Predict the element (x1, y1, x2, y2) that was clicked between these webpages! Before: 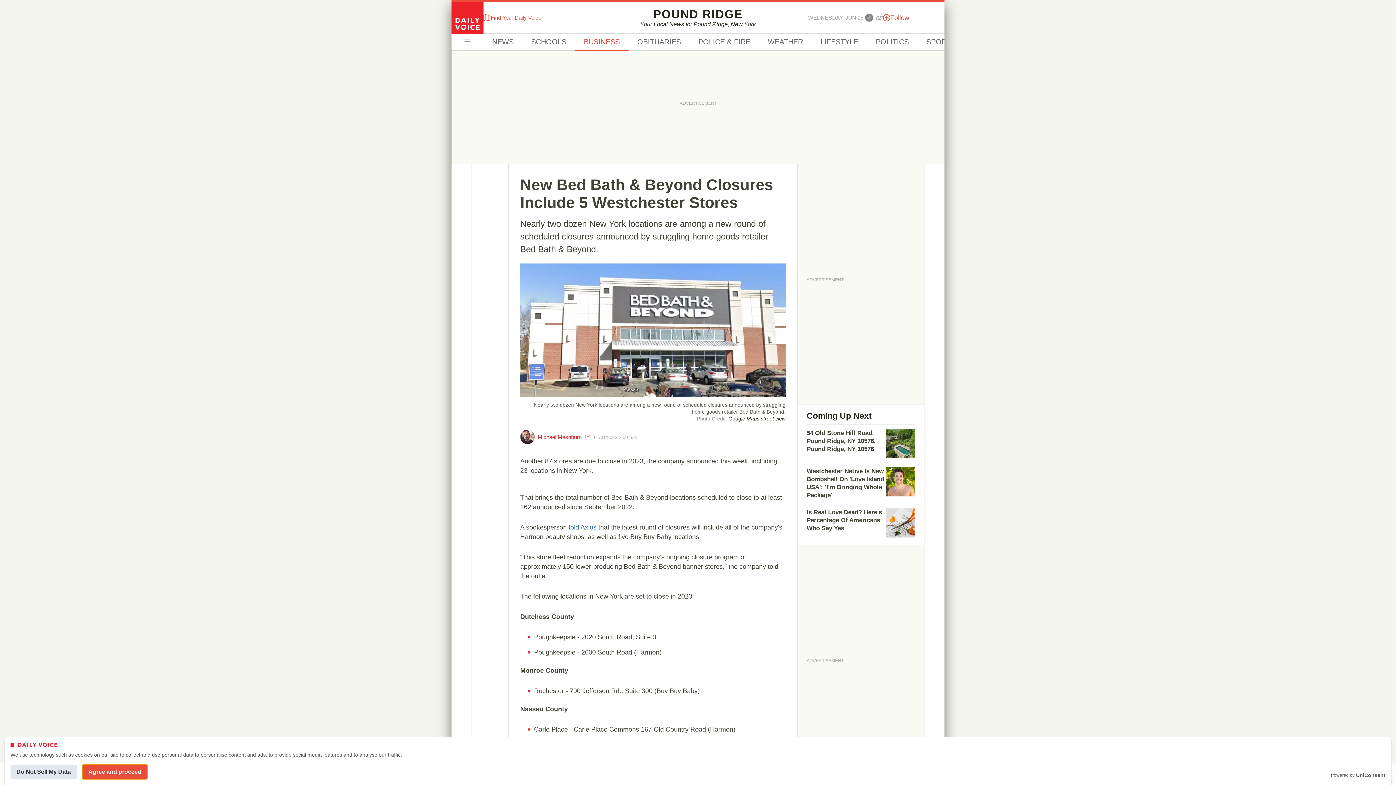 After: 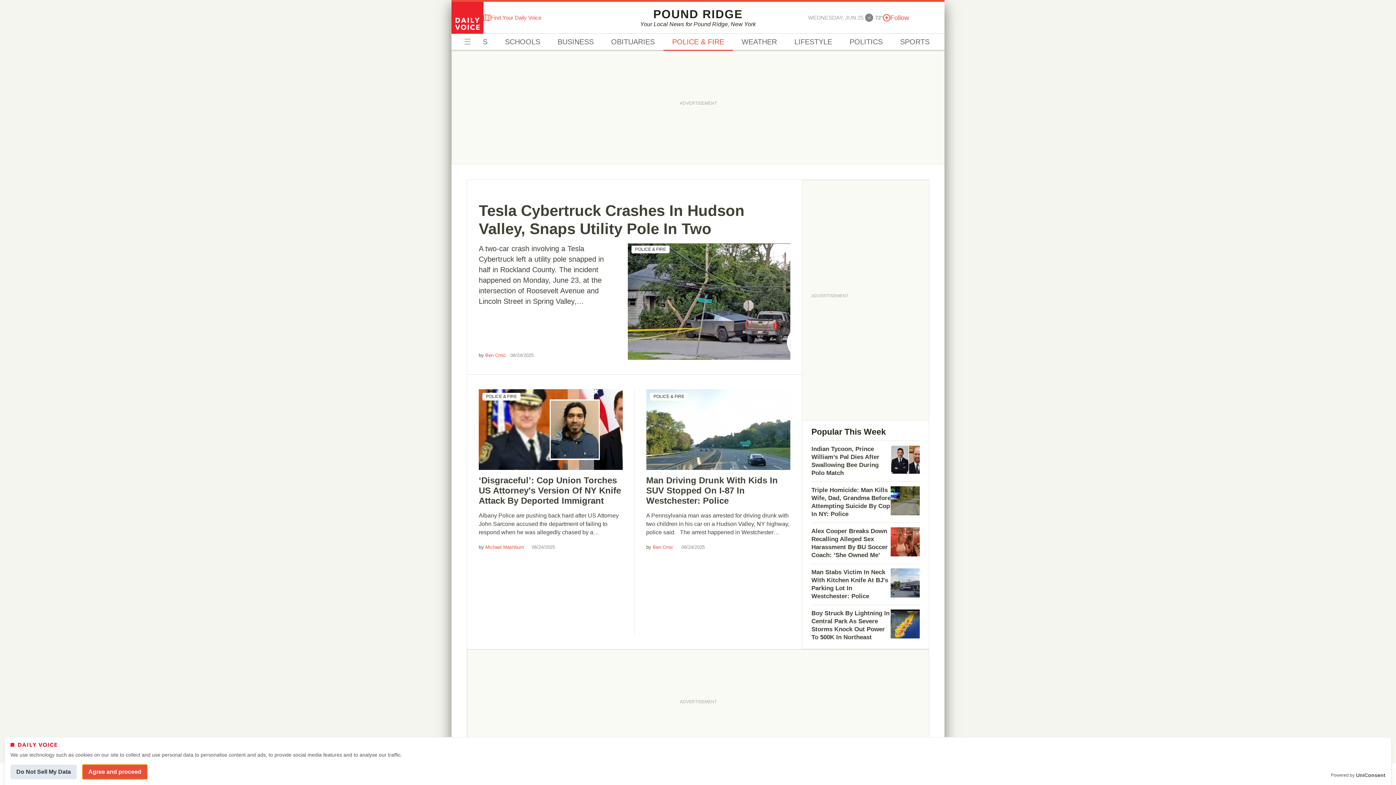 Action: label: POLICE & FIRE bbox: (689, 33, 759, 50)